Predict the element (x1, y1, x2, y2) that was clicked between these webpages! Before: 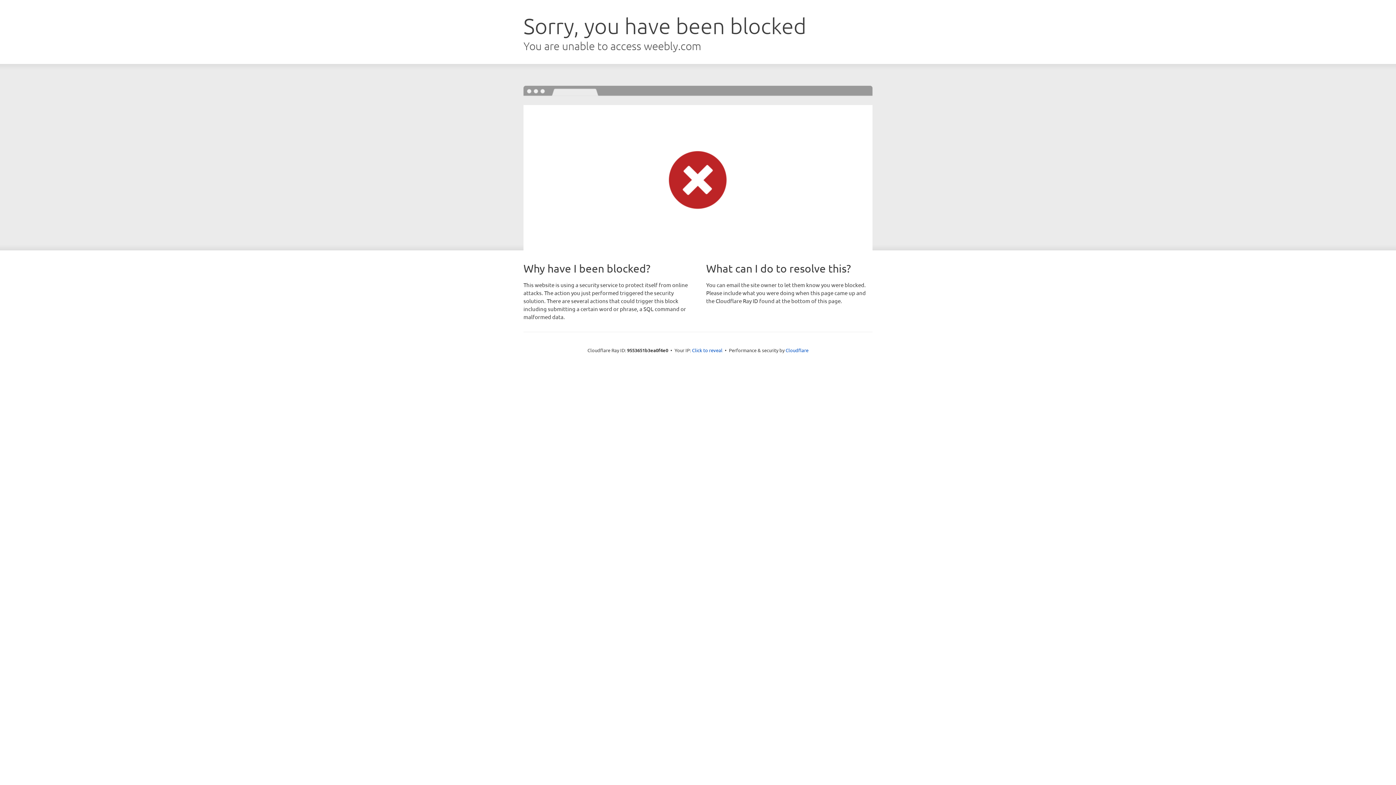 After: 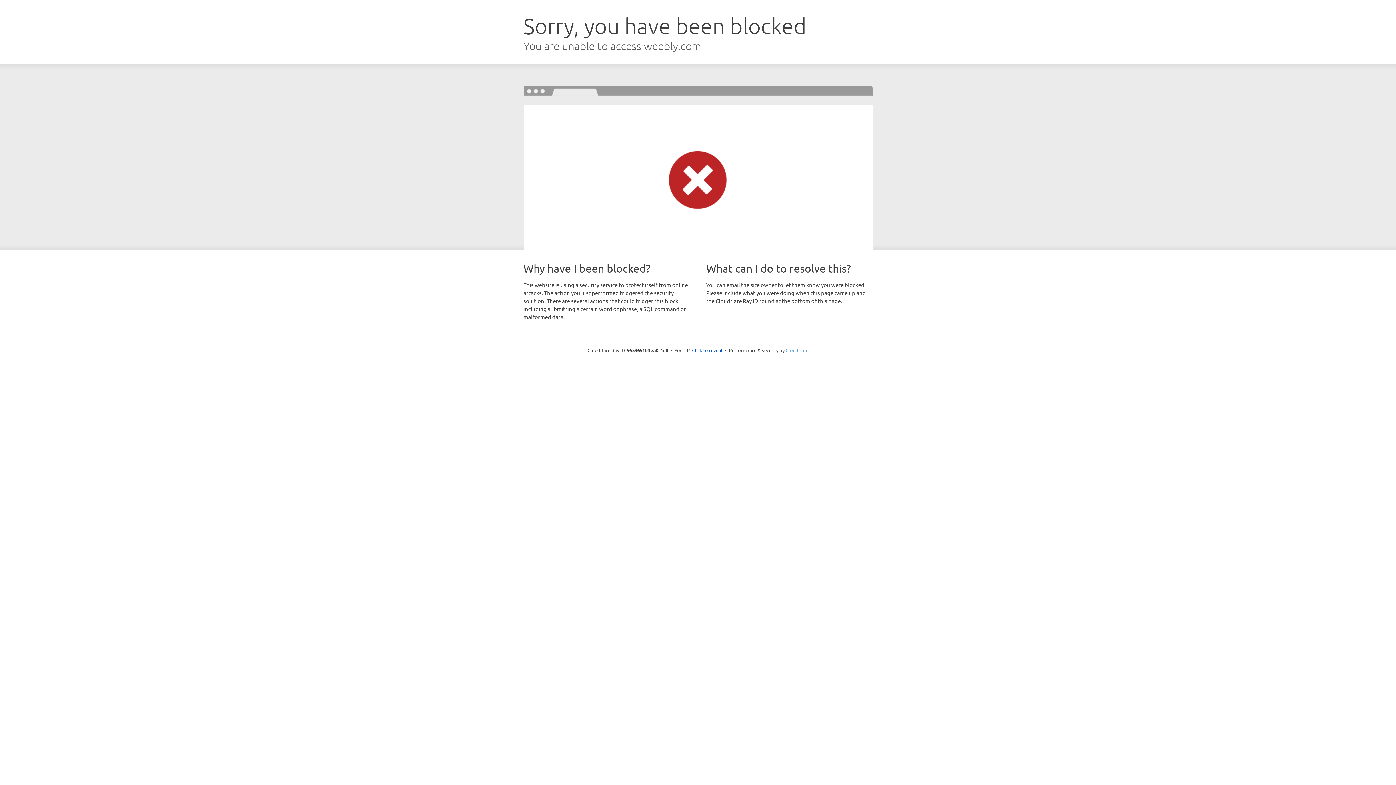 Action: label: Cloudflare bbox: (785, 347, 808, 353)